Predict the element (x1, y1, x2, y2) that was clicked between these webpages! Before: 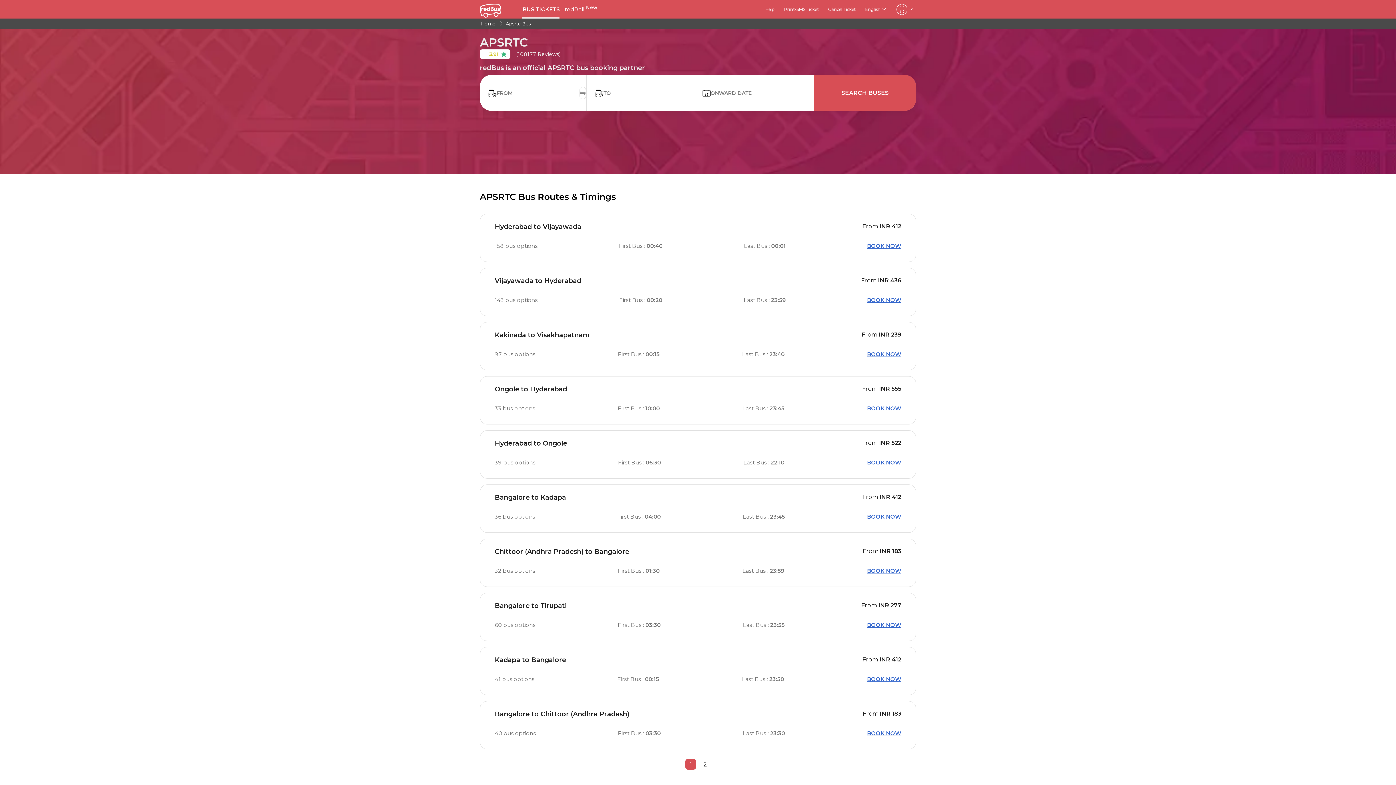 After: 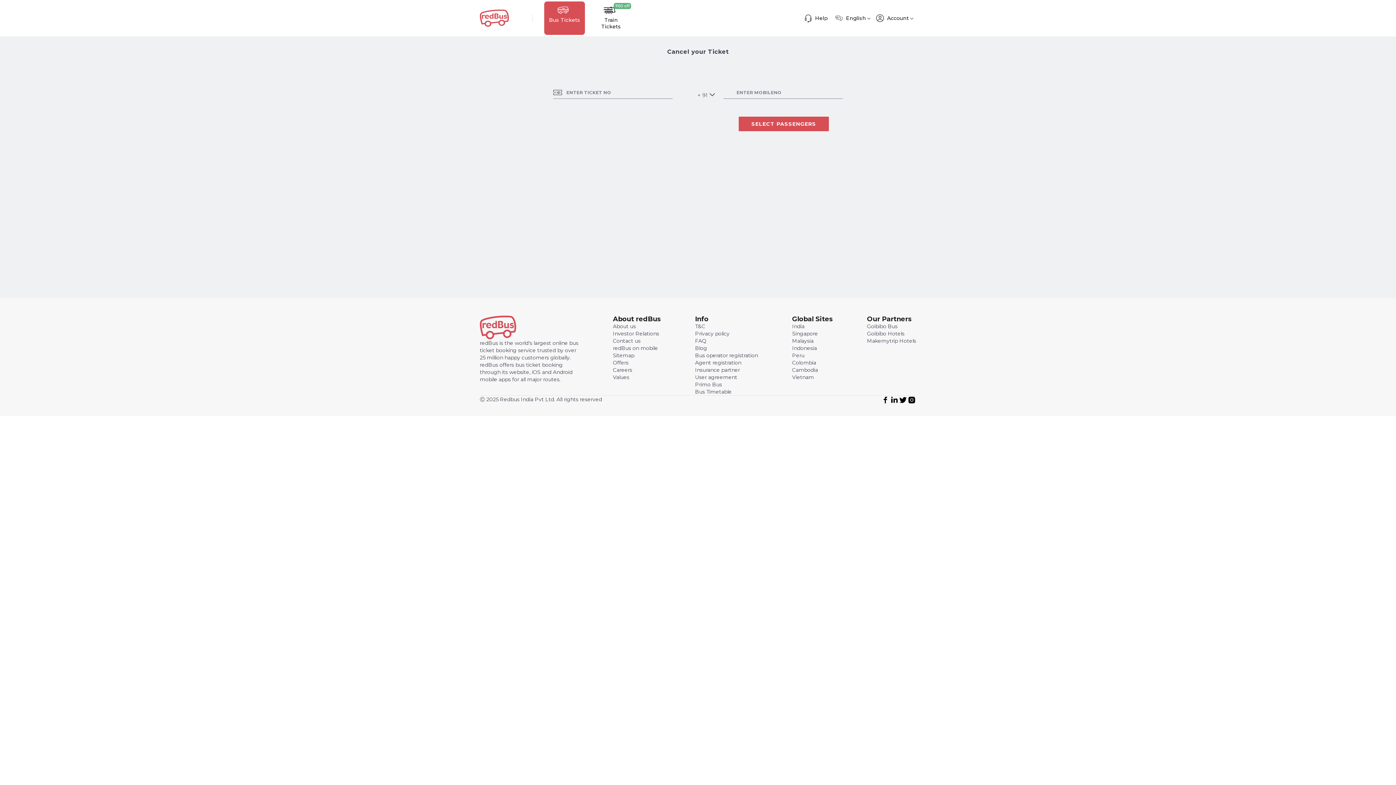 Action: label: Cancel Ticket bbox: (828, 6, 855, 12)